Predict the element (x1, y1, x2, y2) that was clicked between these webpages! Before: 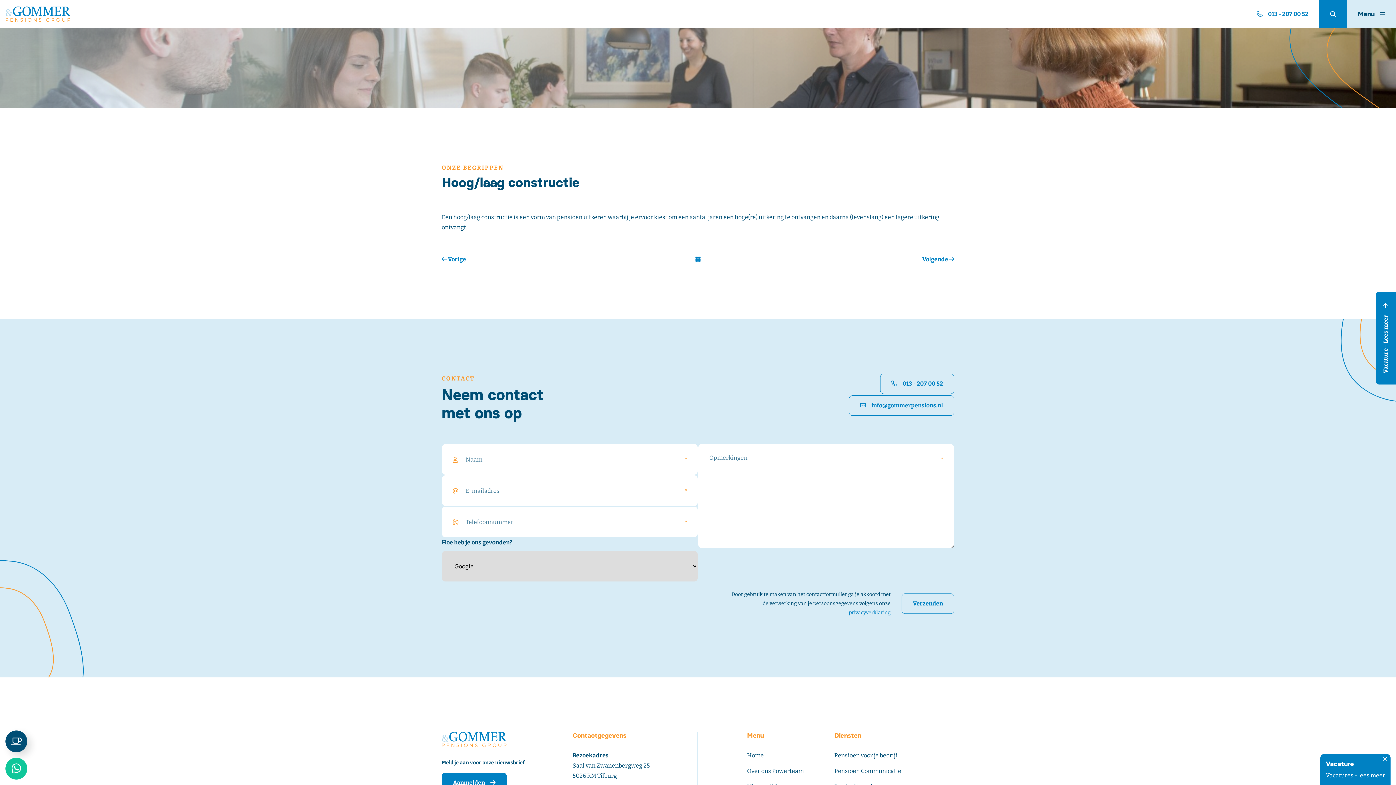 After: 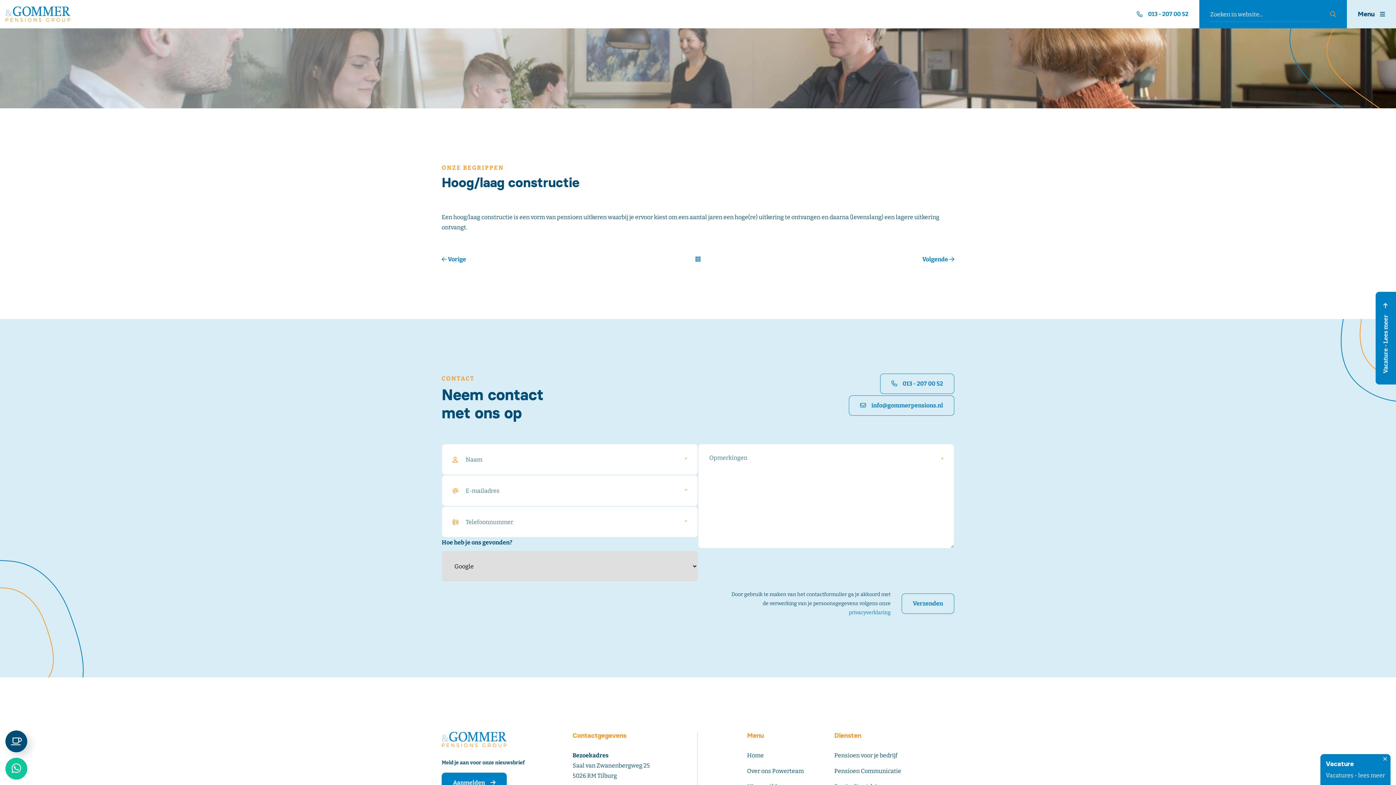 Action: bbox: (1319, 0, 1347, 28)